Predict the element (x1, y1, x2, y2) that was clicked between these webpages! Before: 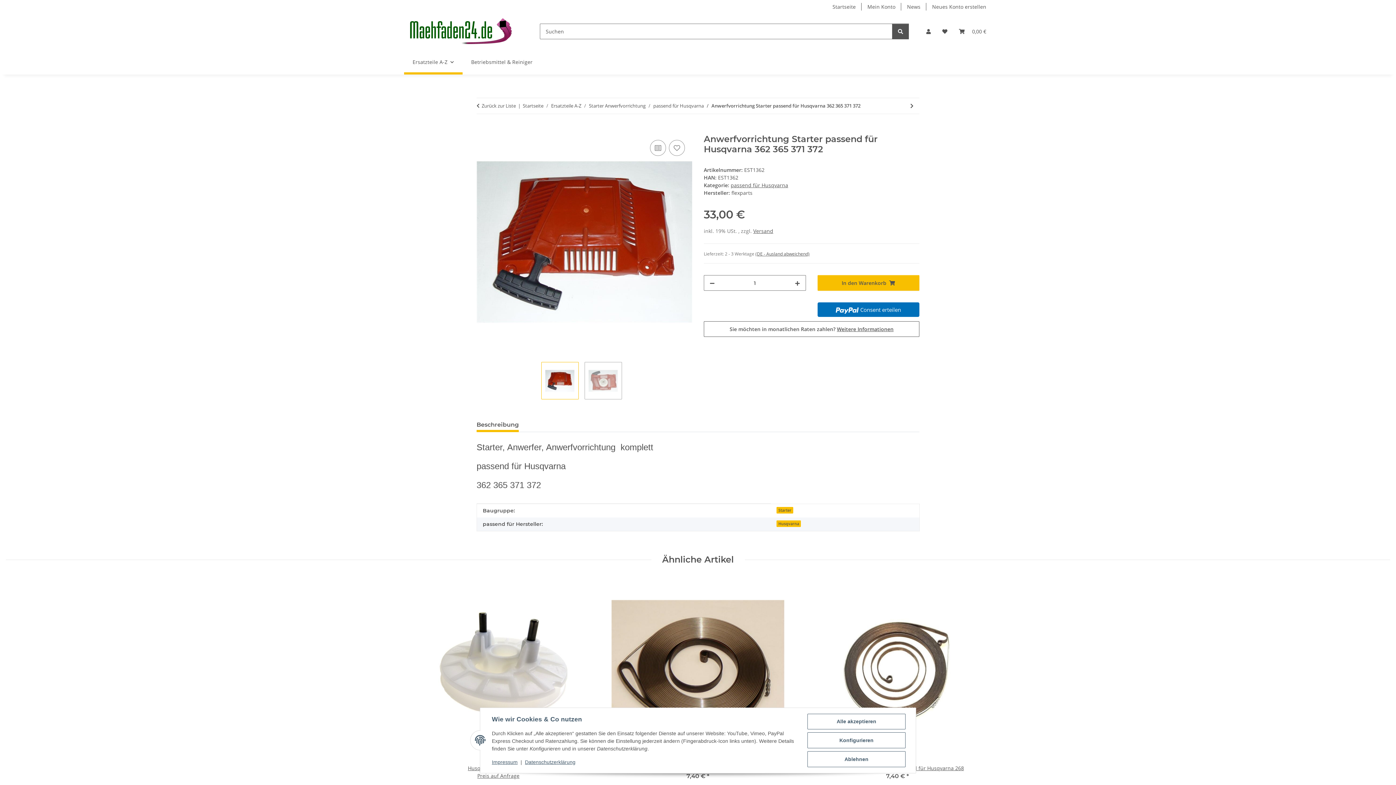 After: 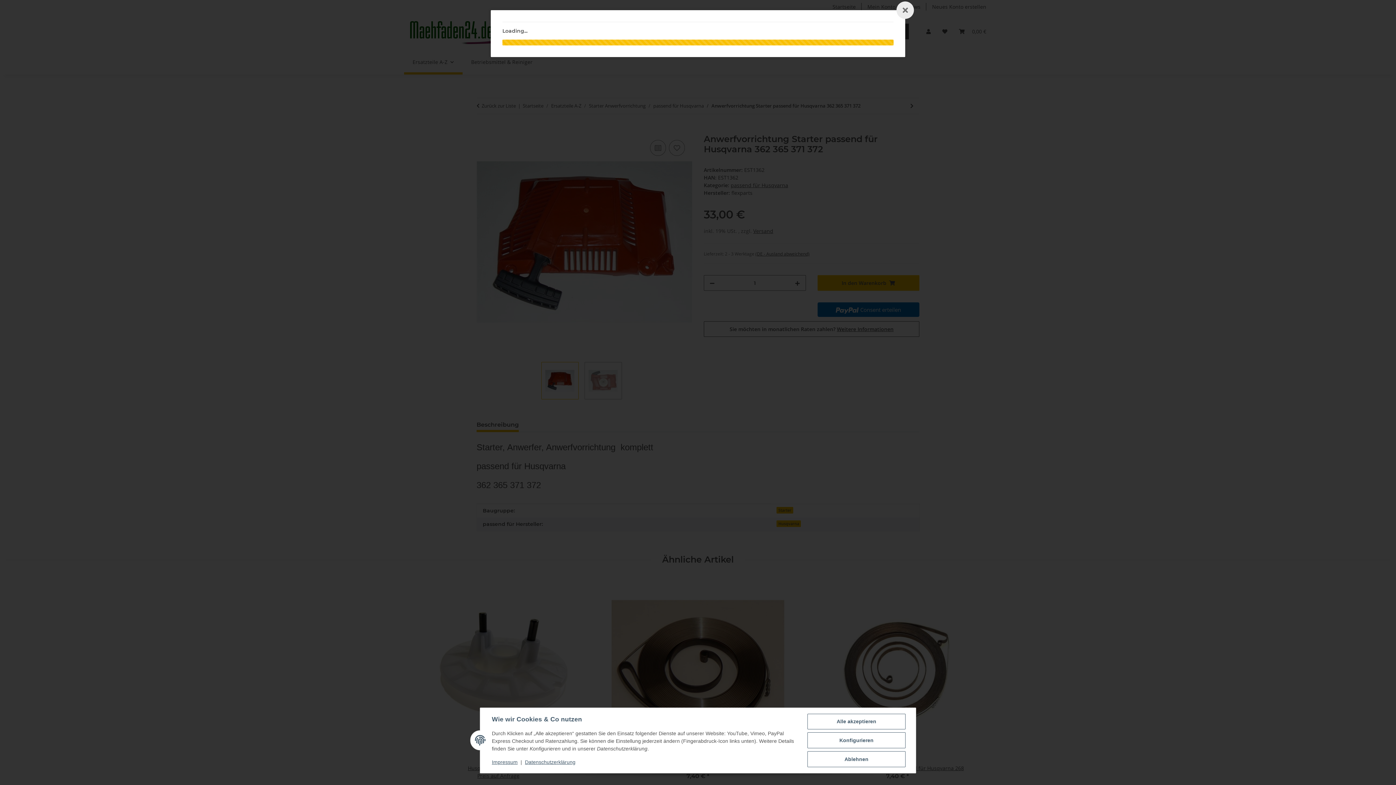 Action: bbox: (753, 227, 773, 234) label: Versand